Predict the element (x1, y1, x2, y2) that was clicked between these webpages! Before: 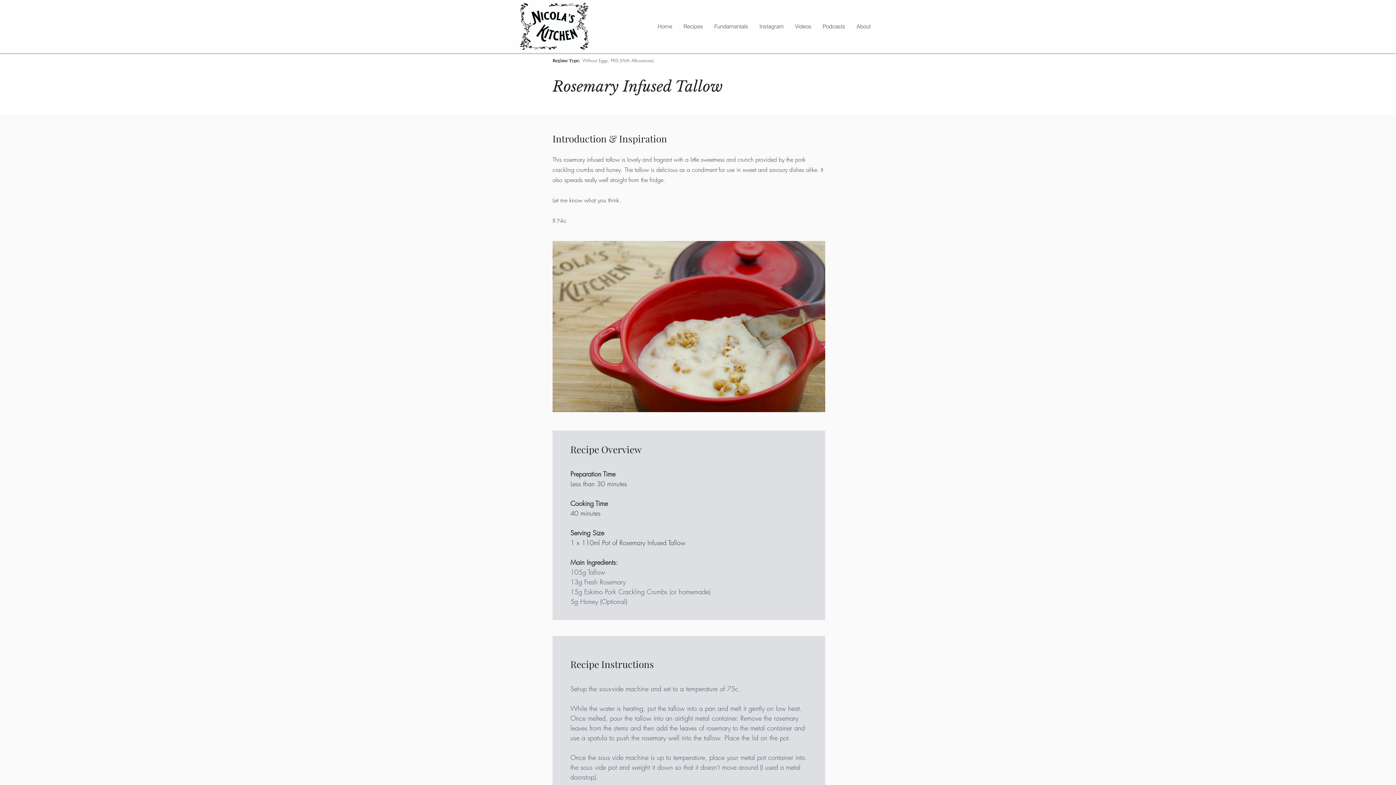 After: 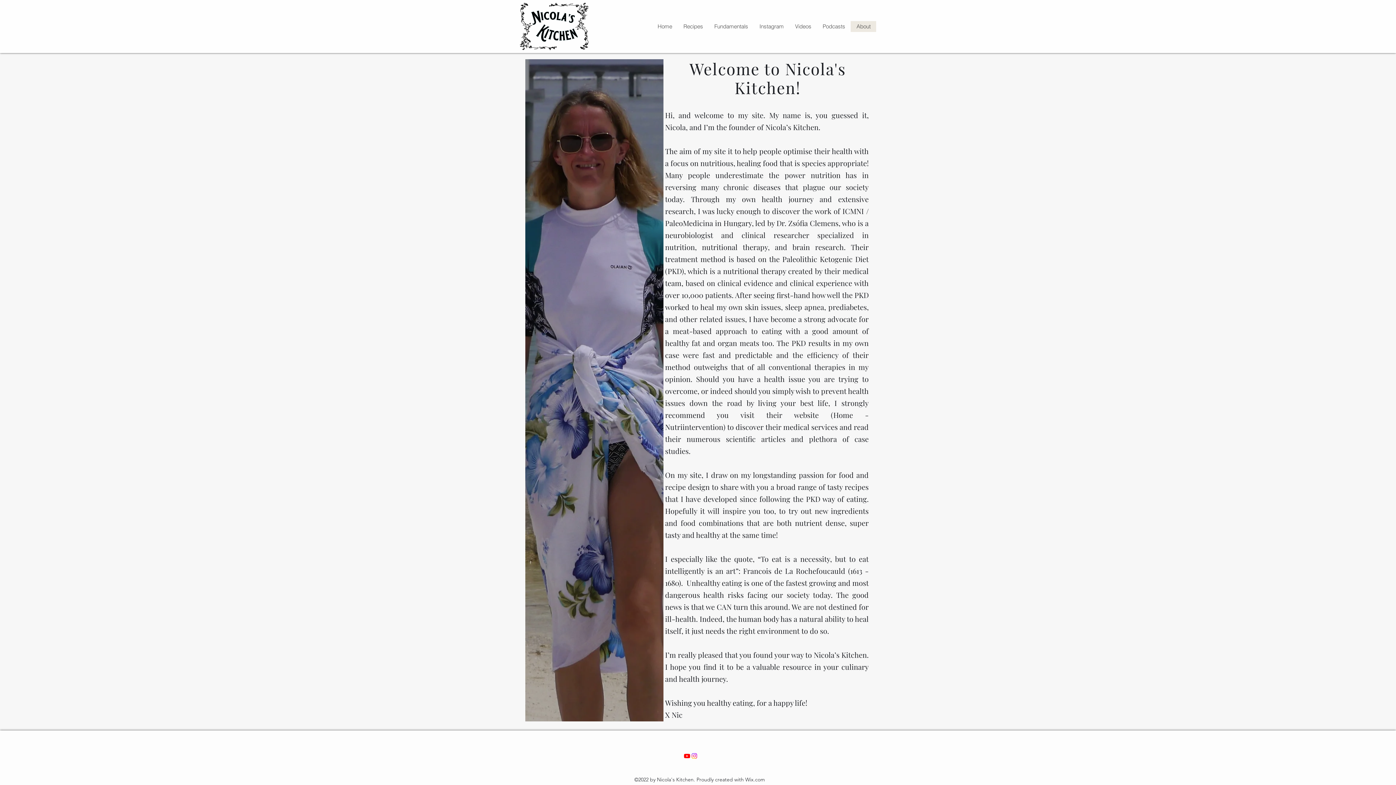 Action: bbox: (850, 21, 876, 32) label: About